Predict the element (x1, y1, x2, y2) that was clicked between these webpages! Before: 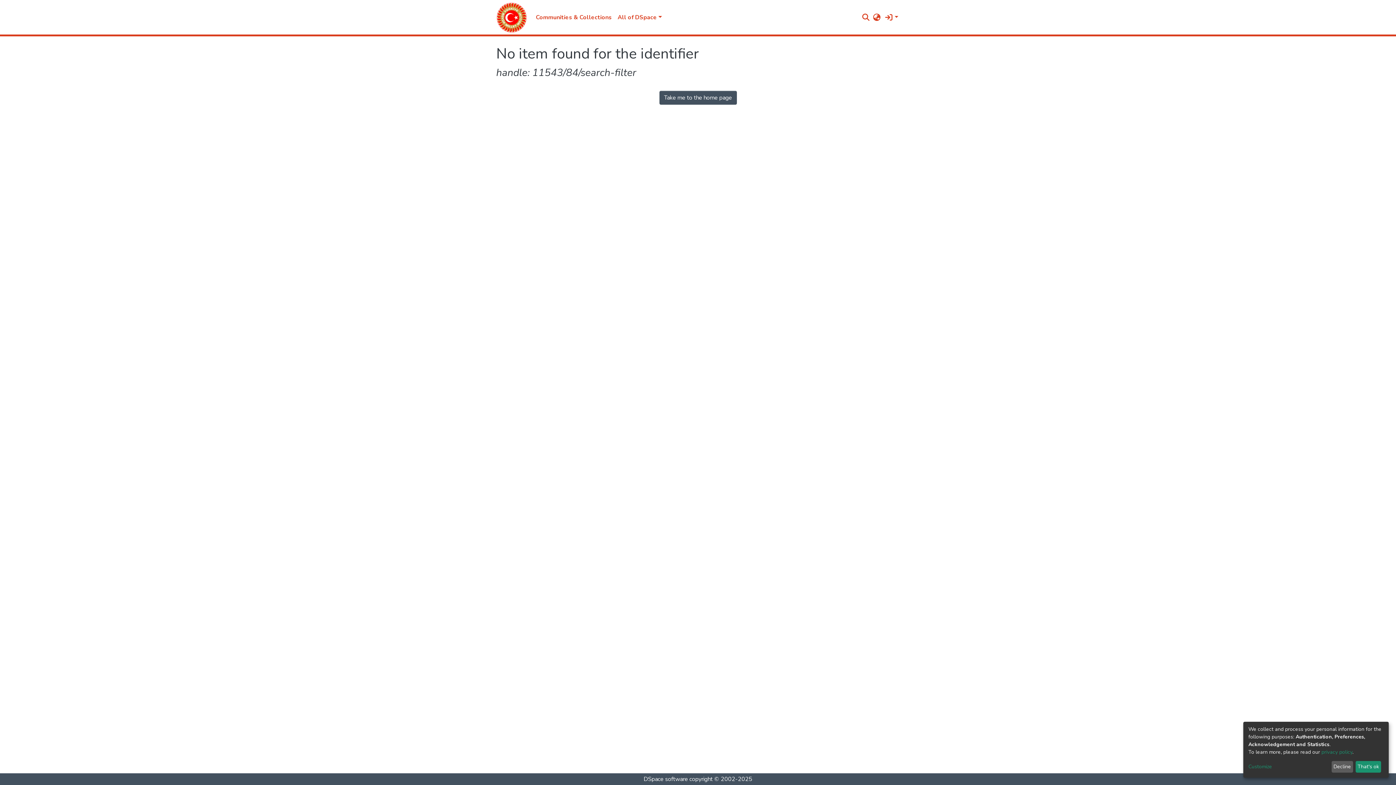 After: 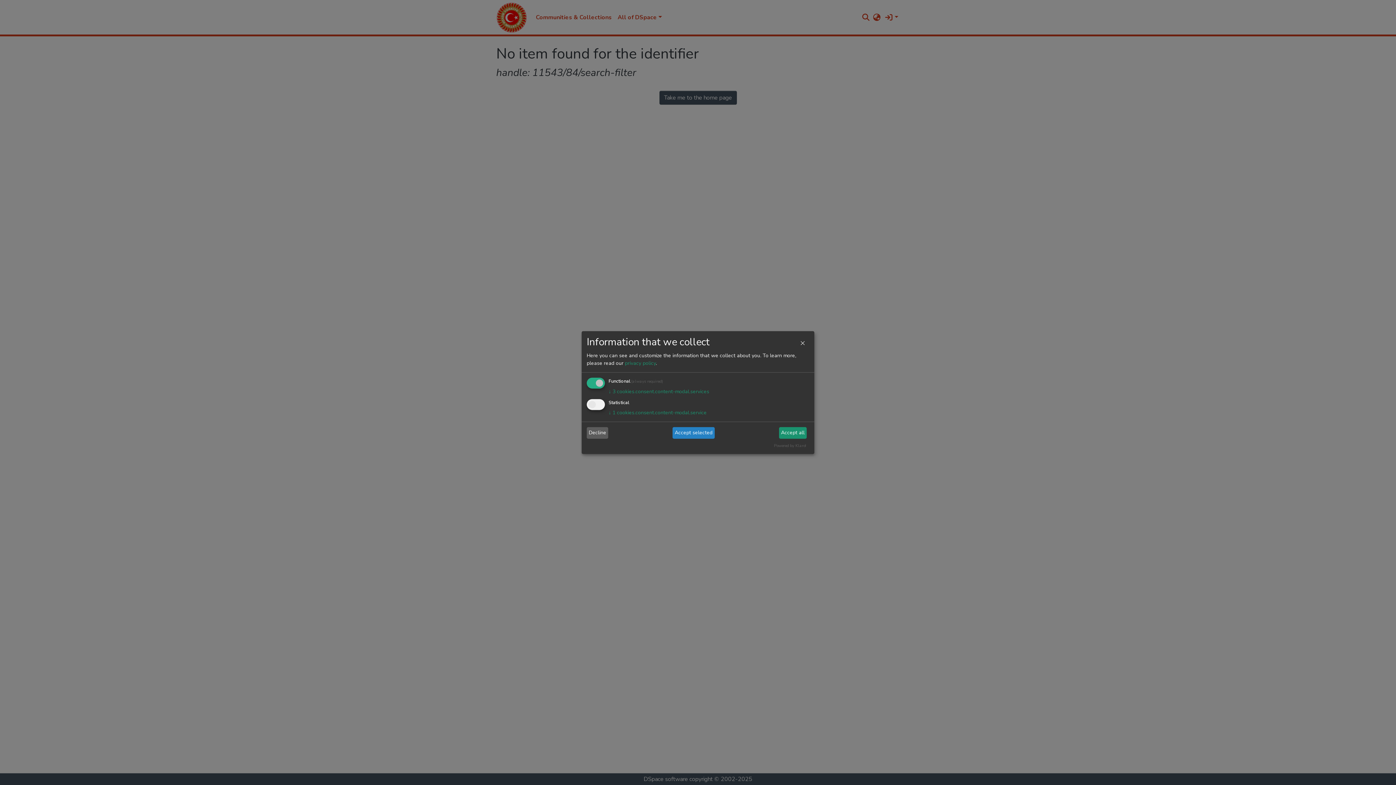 Action: bbox: (1248, 763, 1329, 771) label: Customize